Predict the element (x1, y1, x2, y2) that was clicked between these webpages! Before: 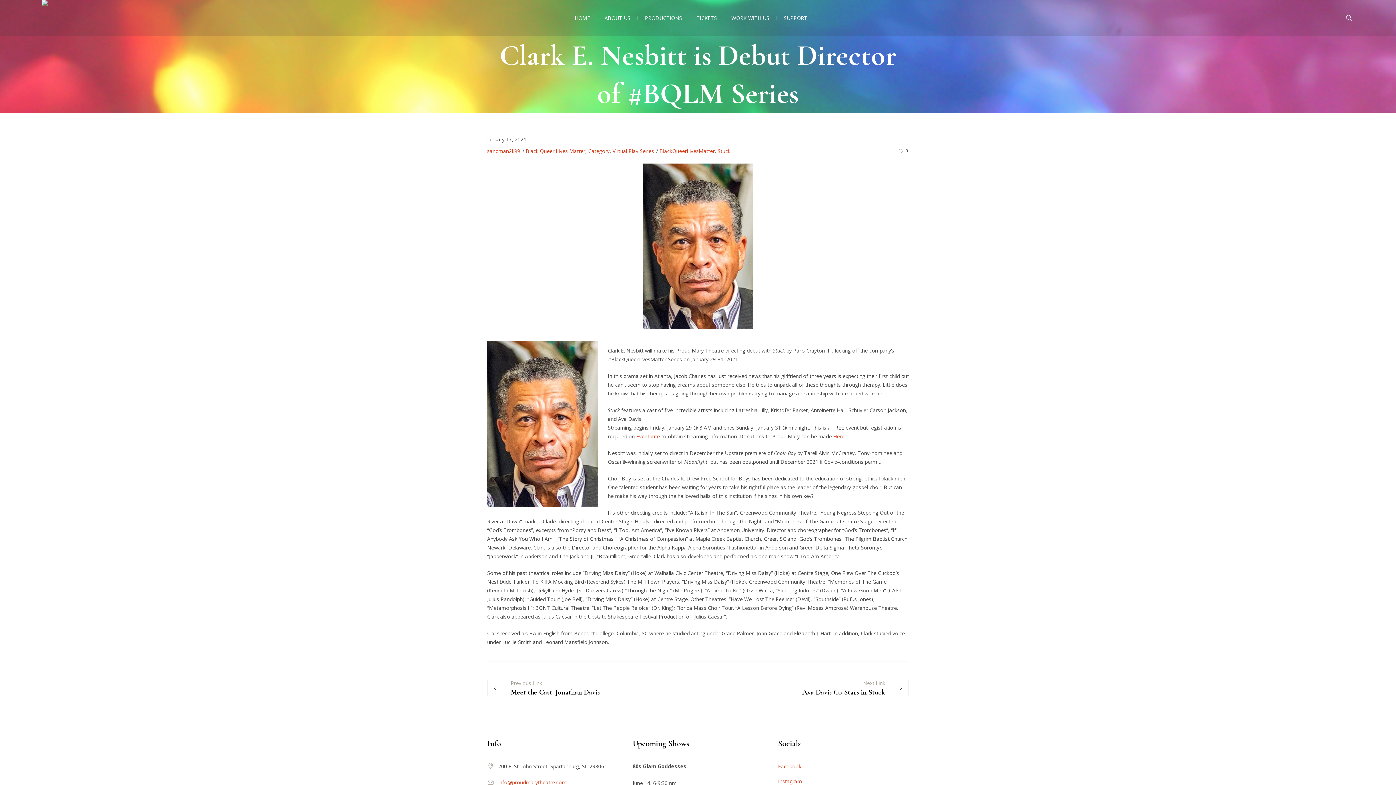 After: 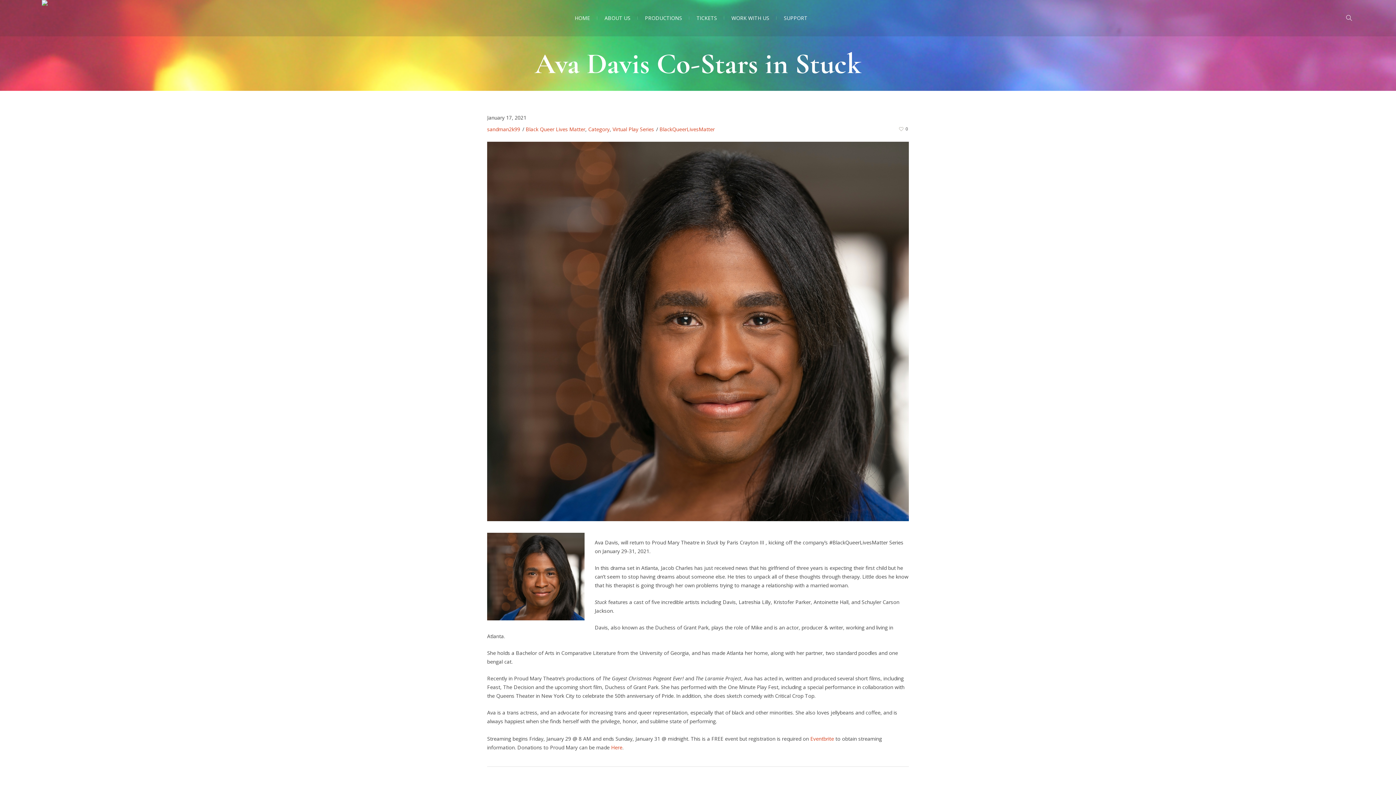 Action: label: Ava Davis Co-Stars in Stuck bbox: (802, 680, 909, 698)